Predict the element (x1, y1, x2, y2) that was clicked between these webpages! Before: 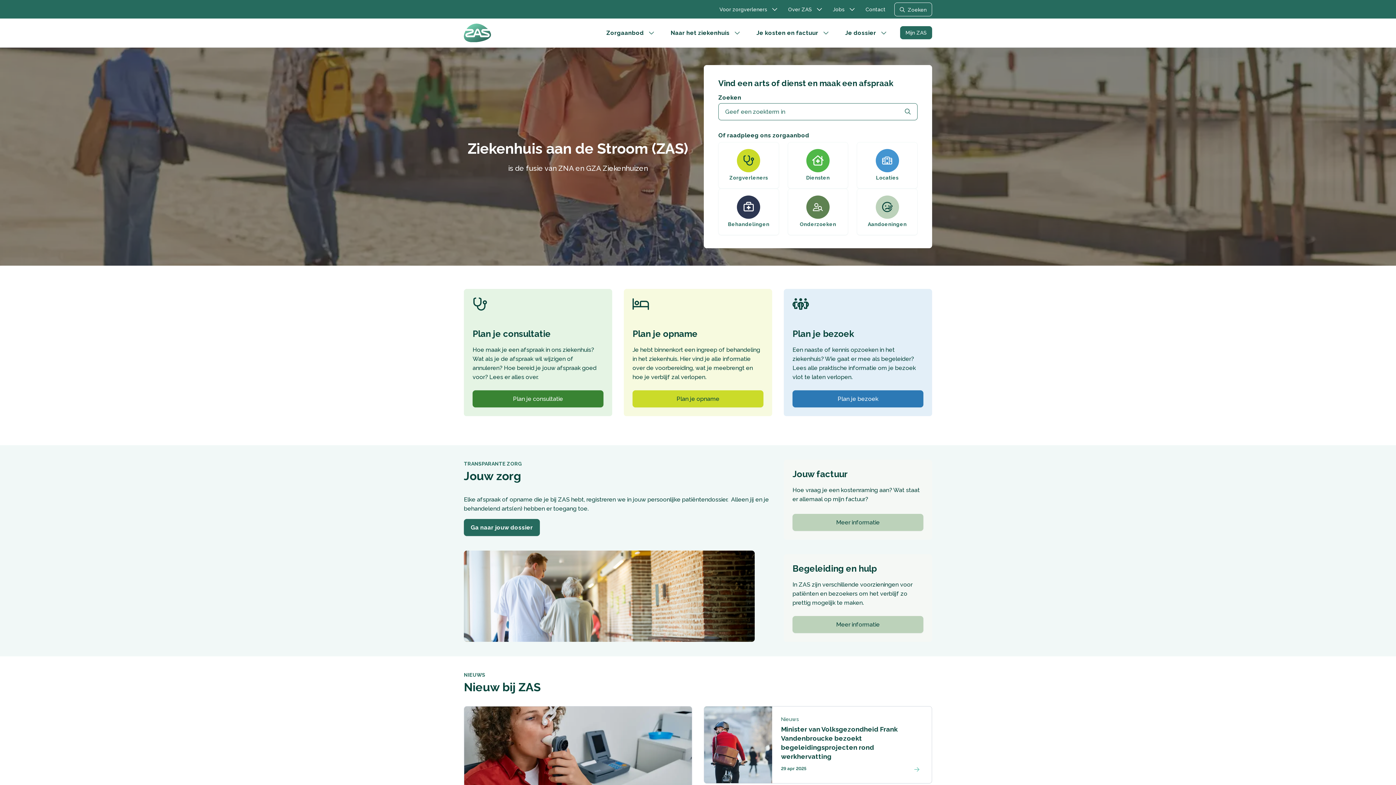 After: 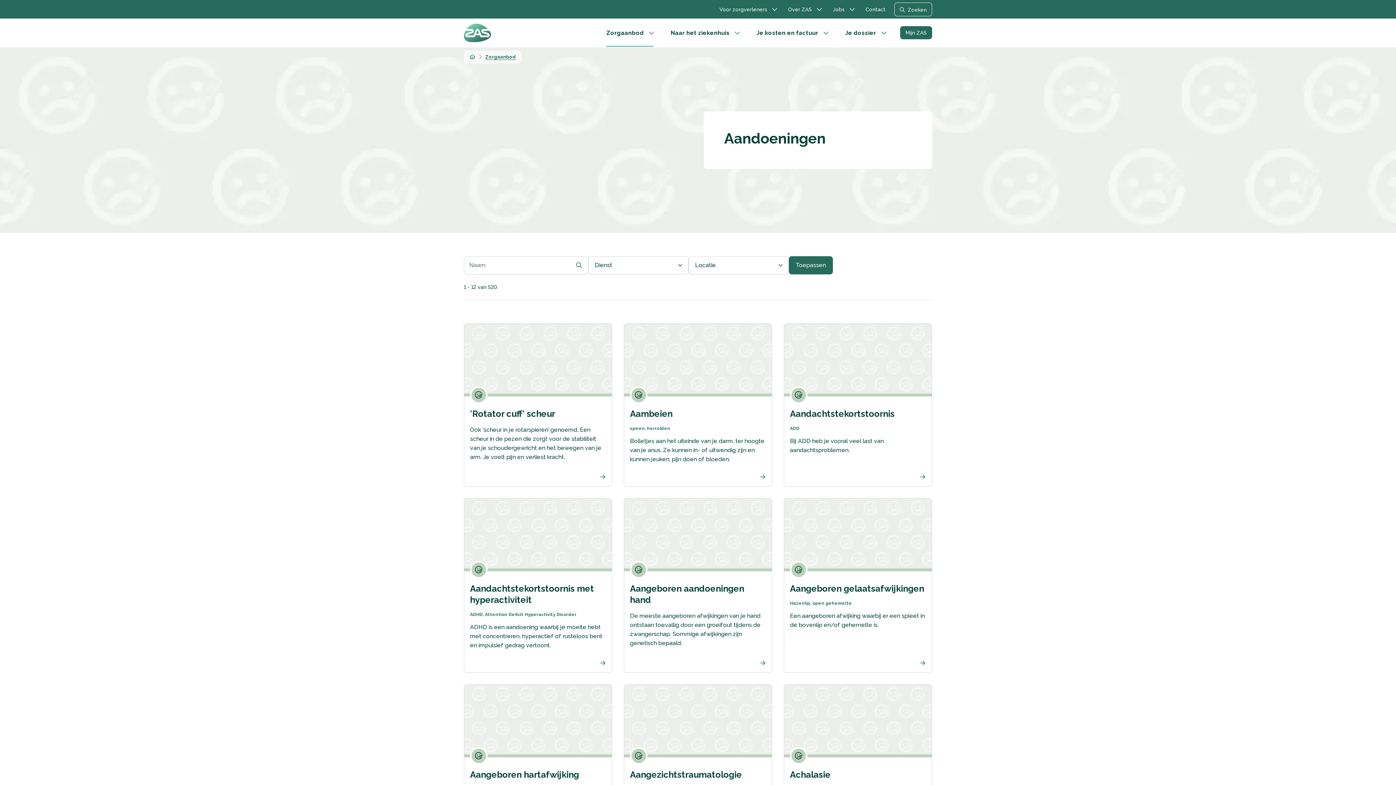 Action: label: Aandoeningen bbox: (857, 188, 917, 235)